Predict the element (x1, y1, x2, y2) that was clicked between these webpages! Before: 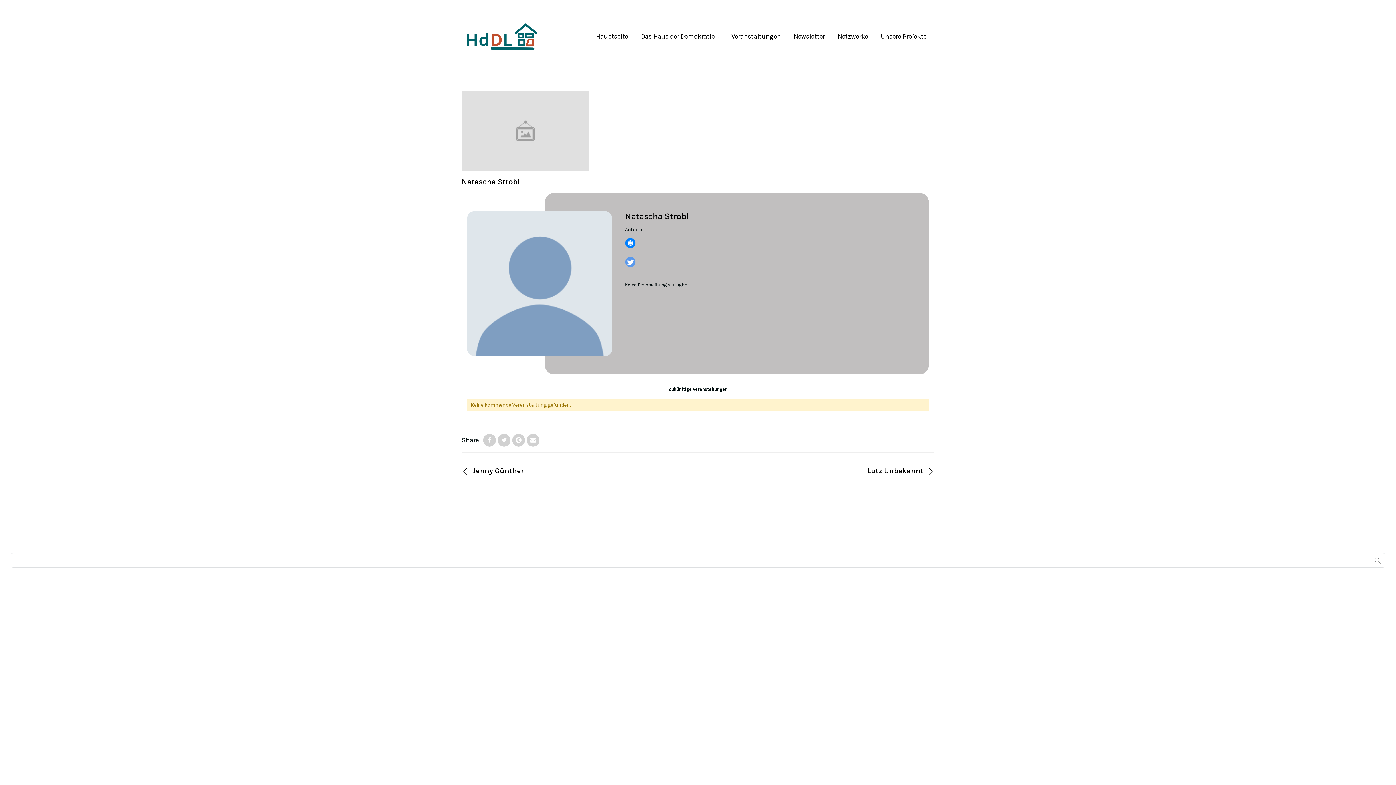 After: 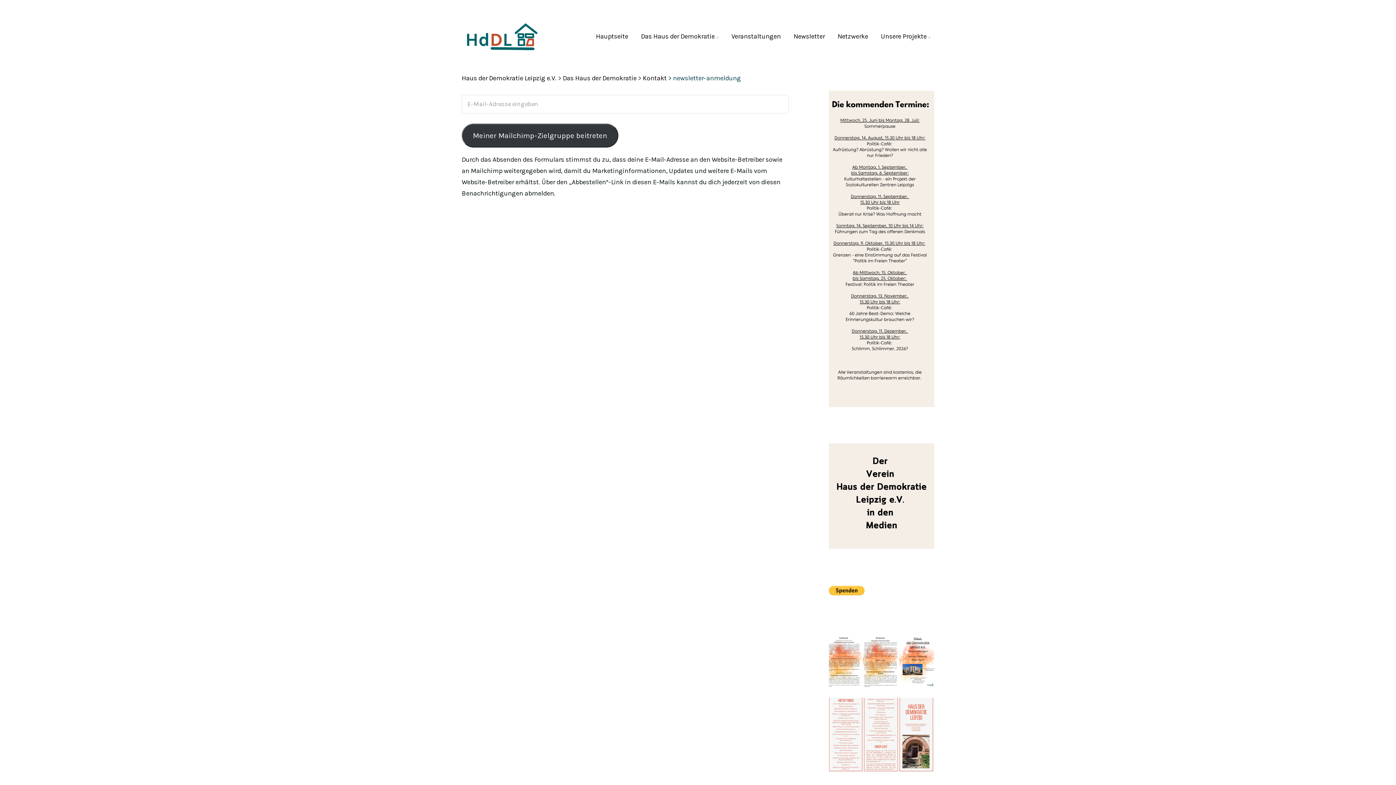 Action: bbox: (790, 0, 828, 72) label: Newsletter